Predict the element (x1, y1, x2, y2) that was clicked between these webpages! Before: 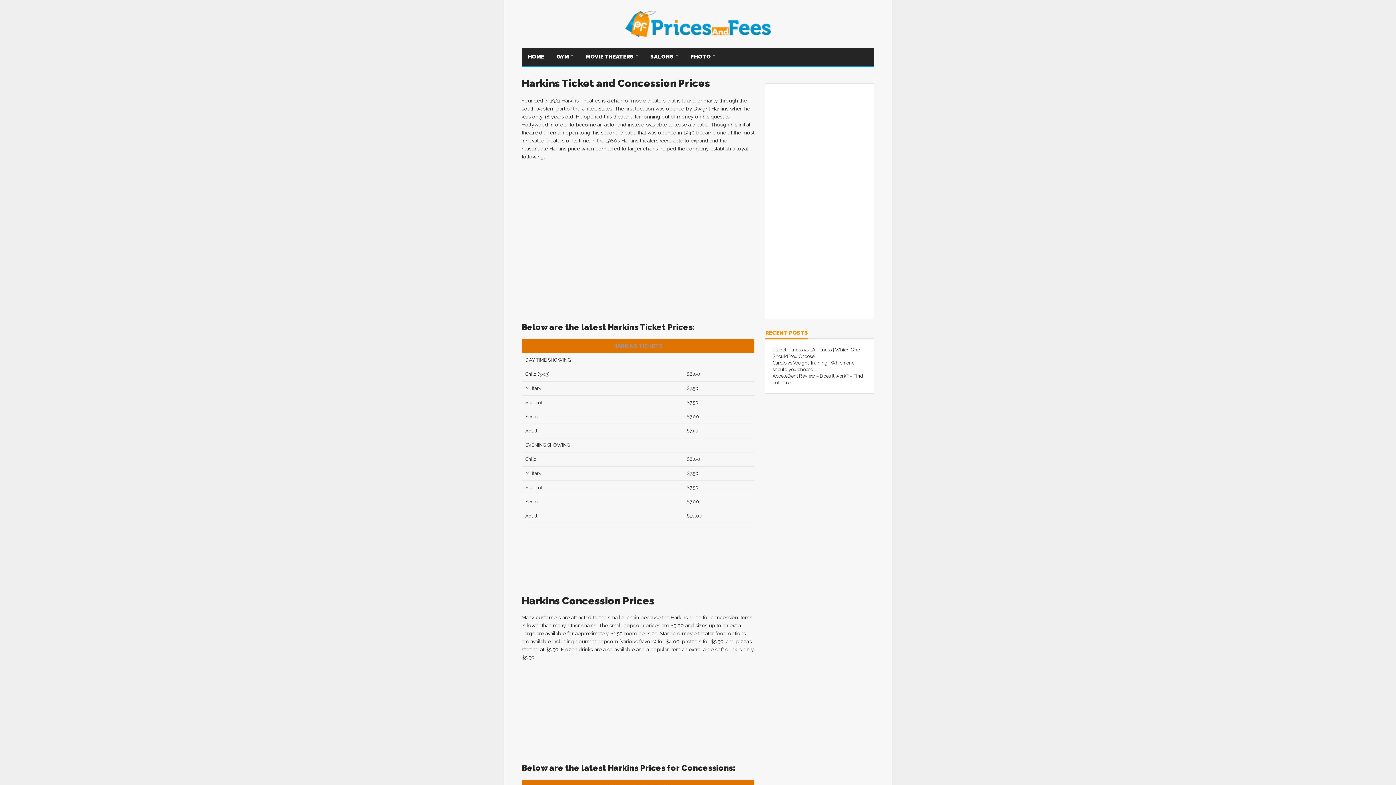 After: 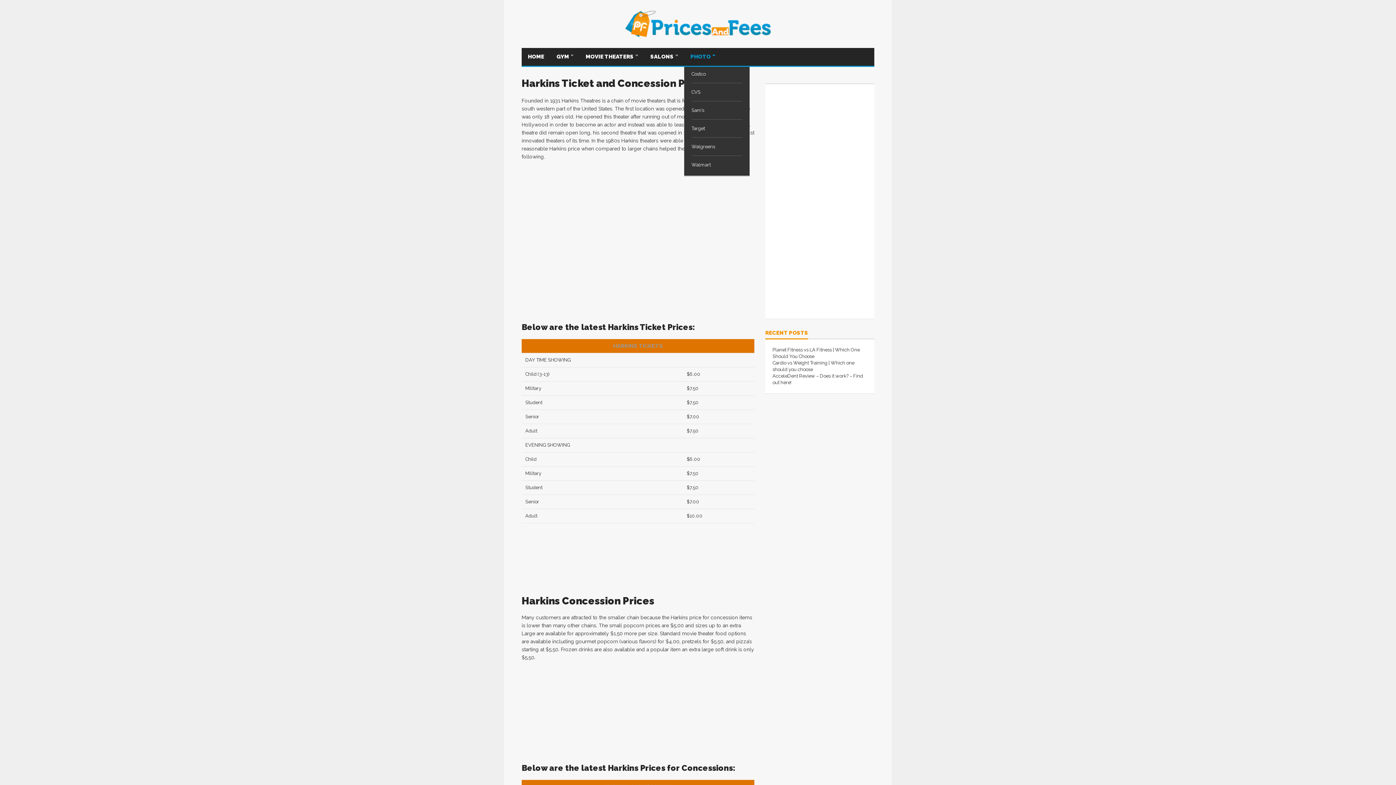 Action: label: PHOTO  bbox: (684, 48, 721, 65)